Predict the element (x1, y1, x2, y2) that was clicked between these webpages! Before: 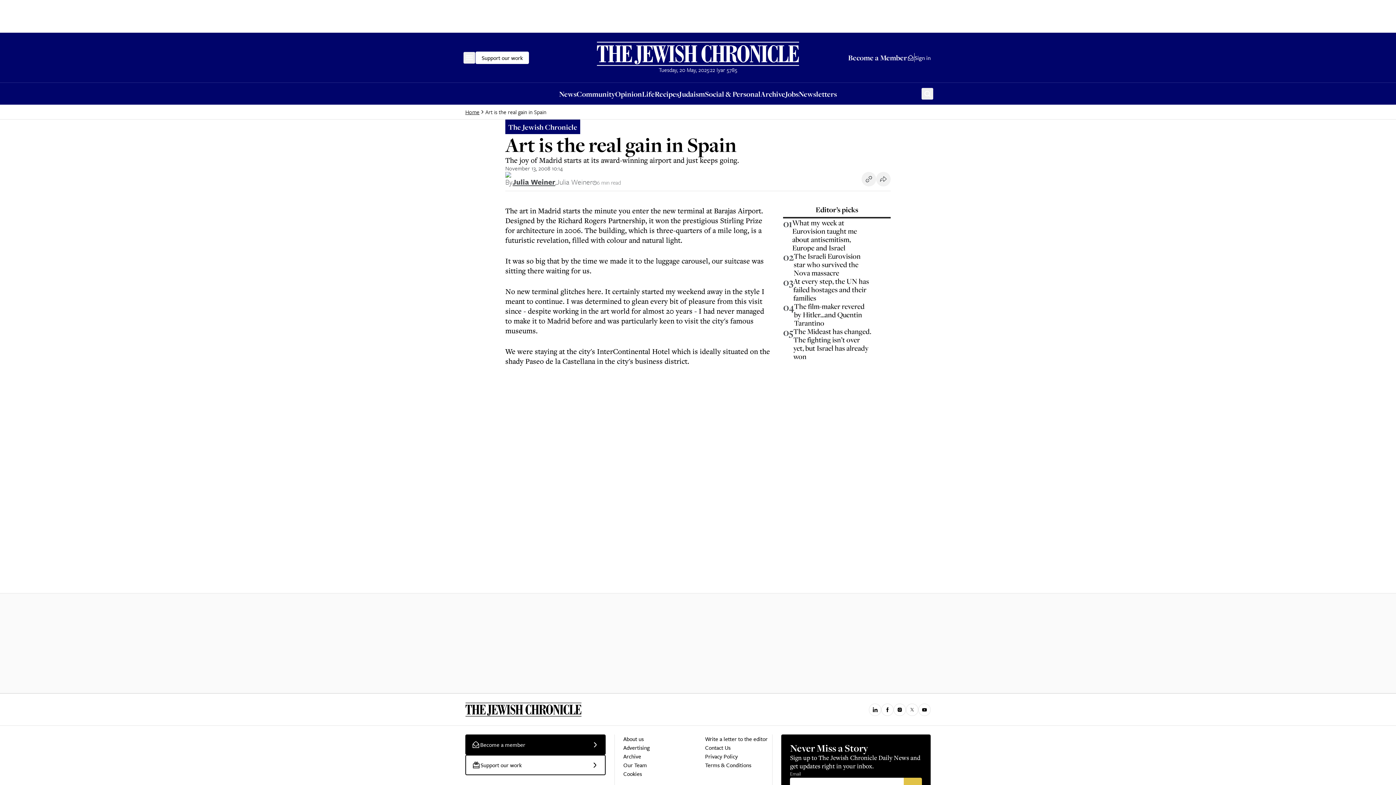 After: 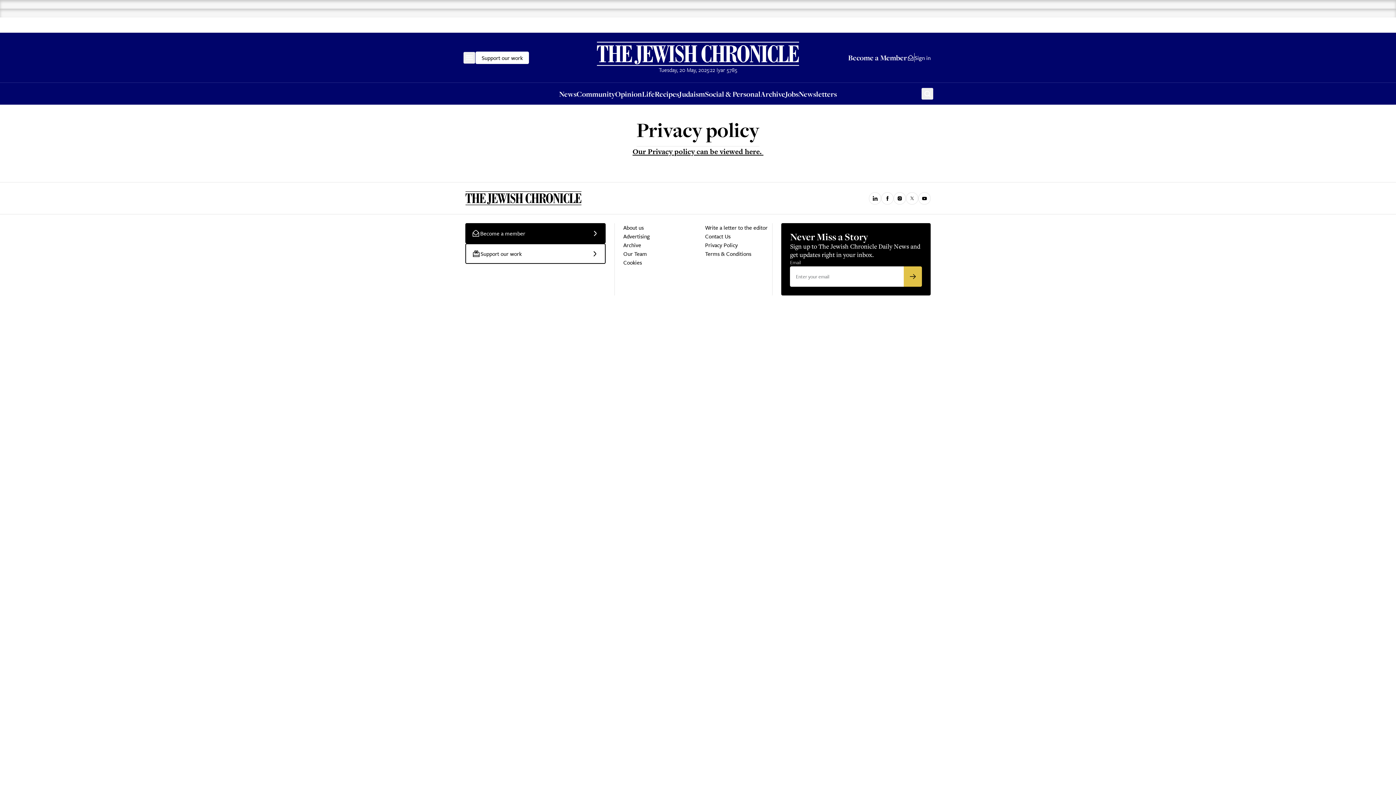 Action: bbox: (705, 752, 737, 760) label: Privacy Policy